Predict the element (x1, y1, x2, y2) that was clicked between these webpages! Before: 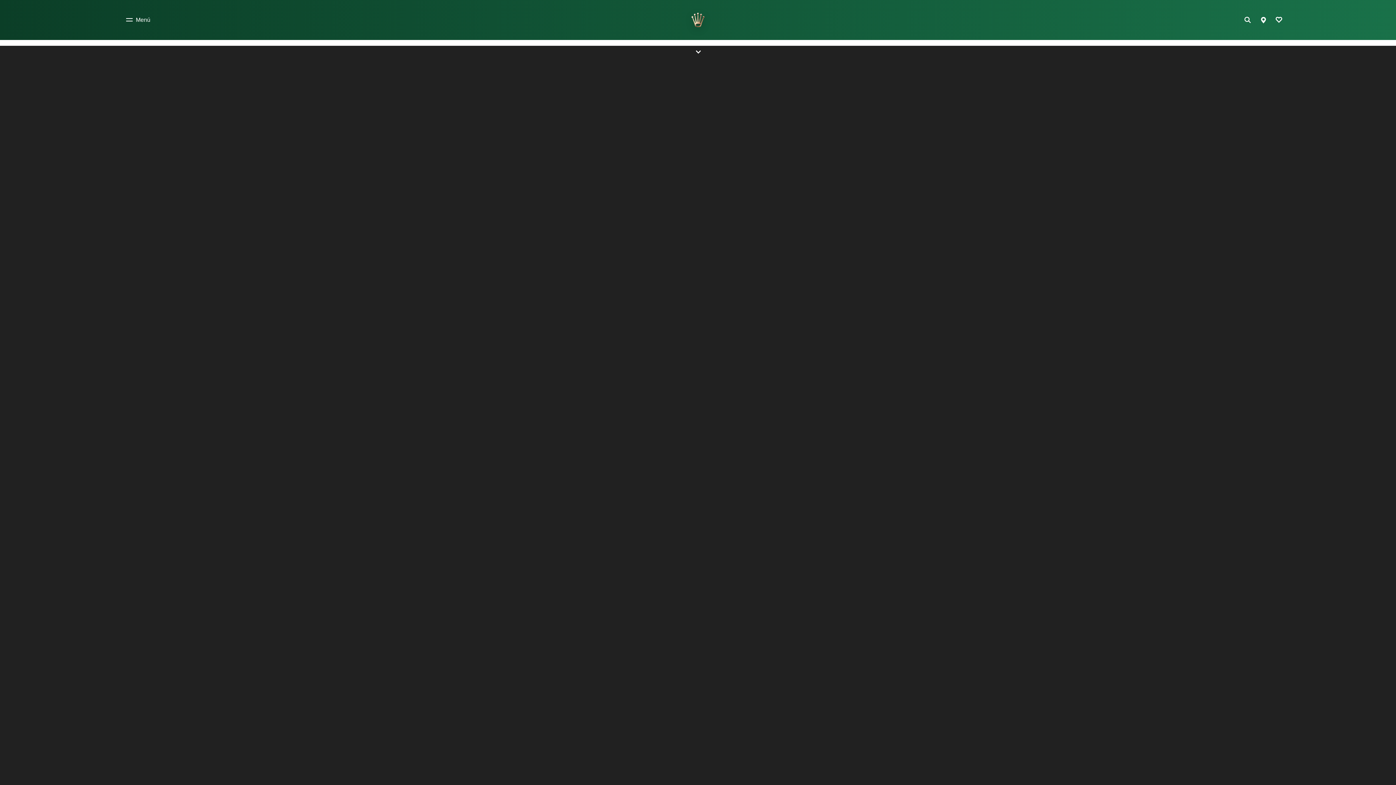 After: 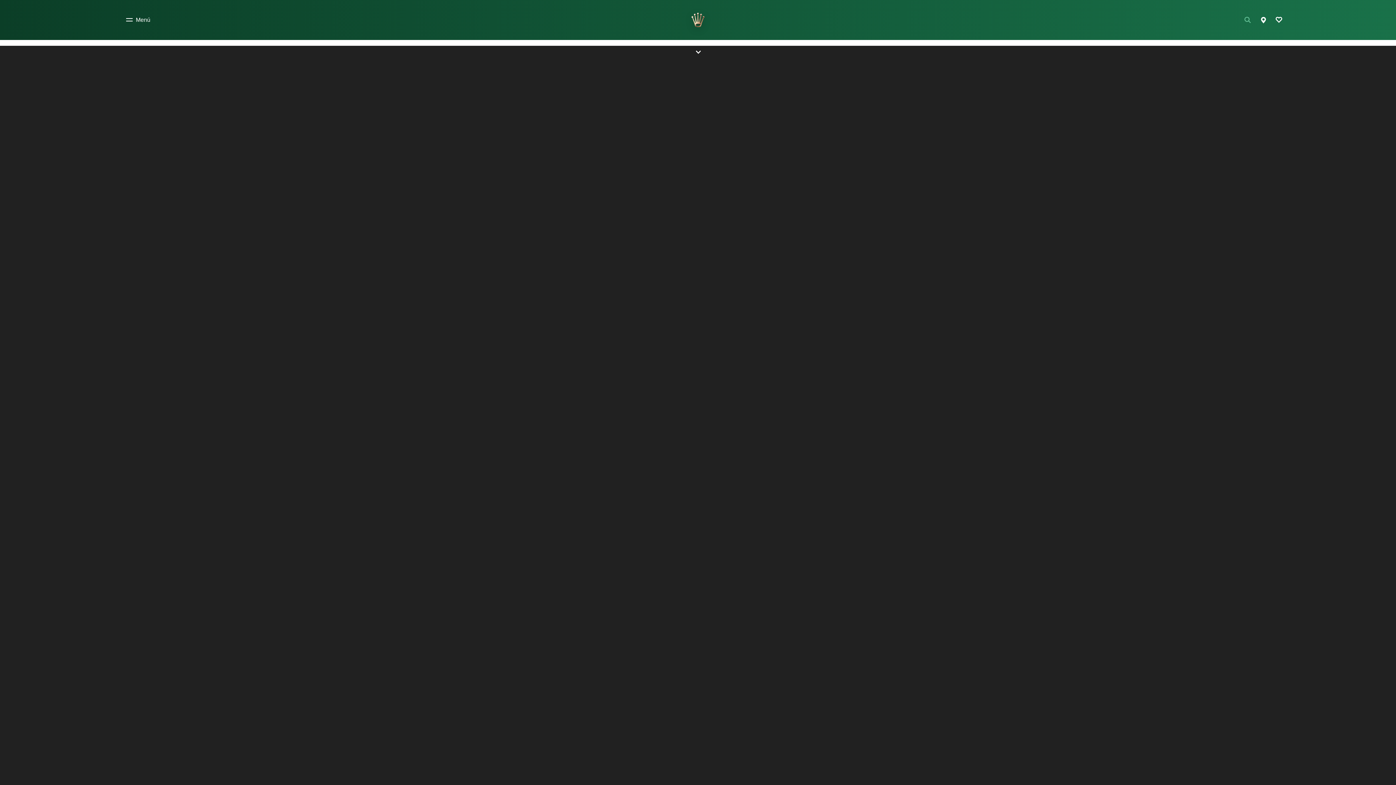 Action: label: Buscar bbox: (1241, 13, 1257, 26)